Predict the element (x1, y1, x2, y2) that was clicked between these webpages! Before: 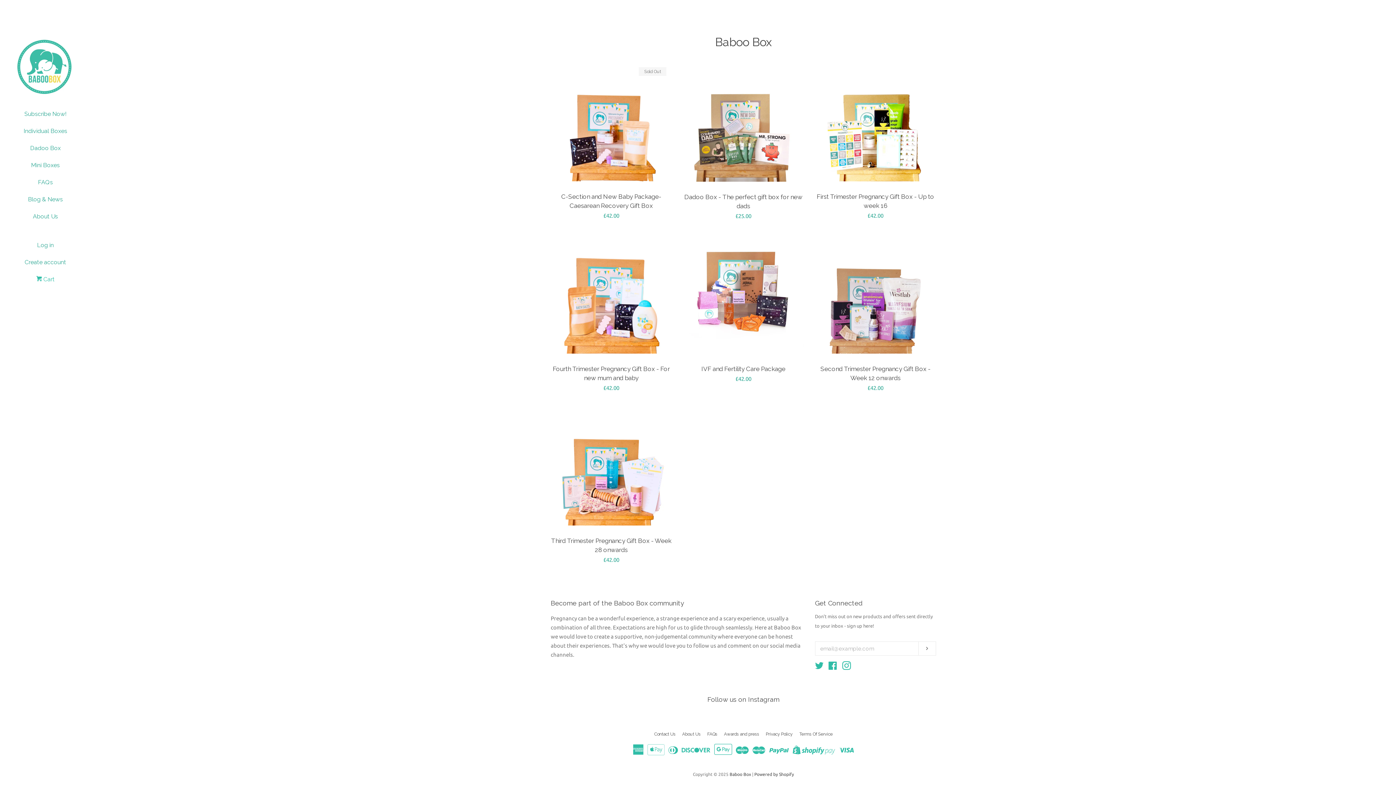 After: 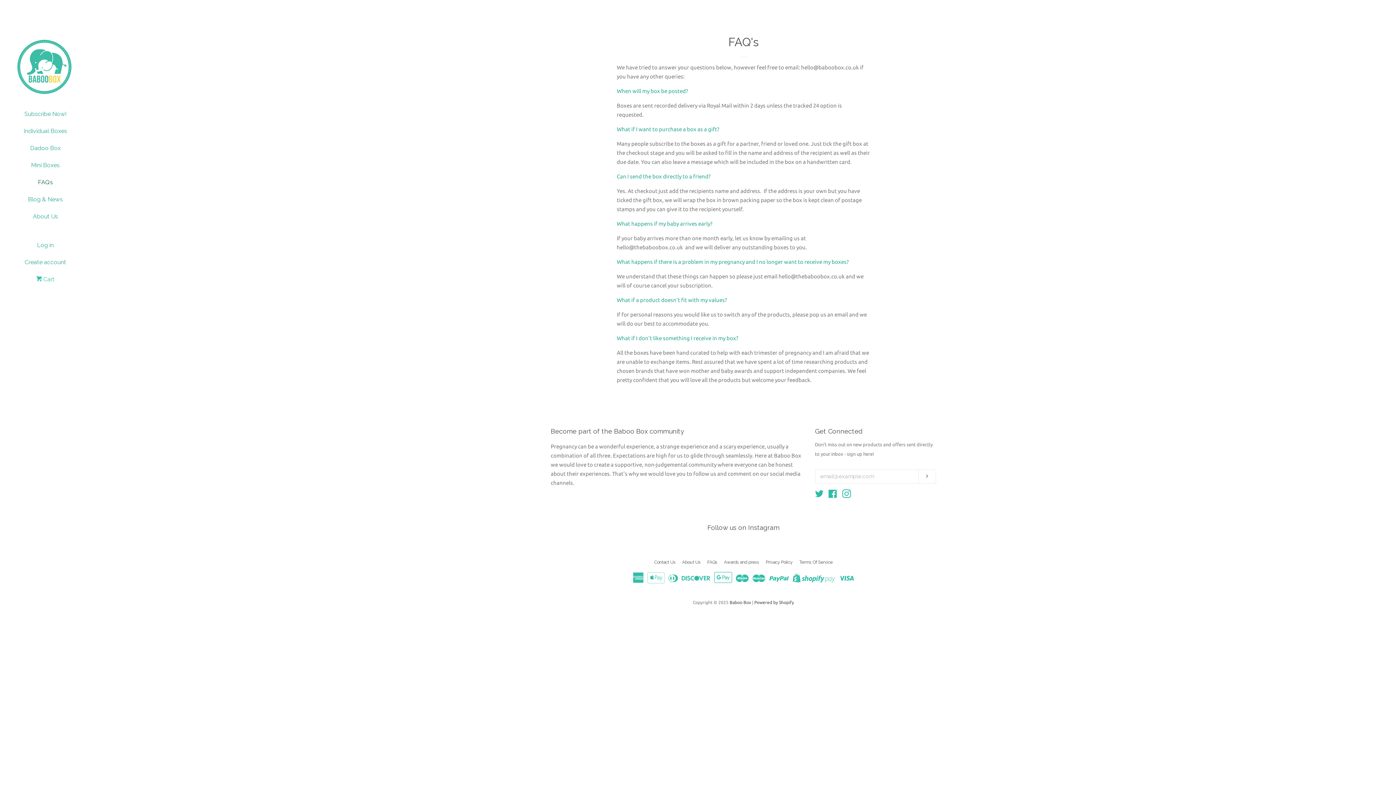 Action: label: FAQs bbox: (707, 732, 717, 737)